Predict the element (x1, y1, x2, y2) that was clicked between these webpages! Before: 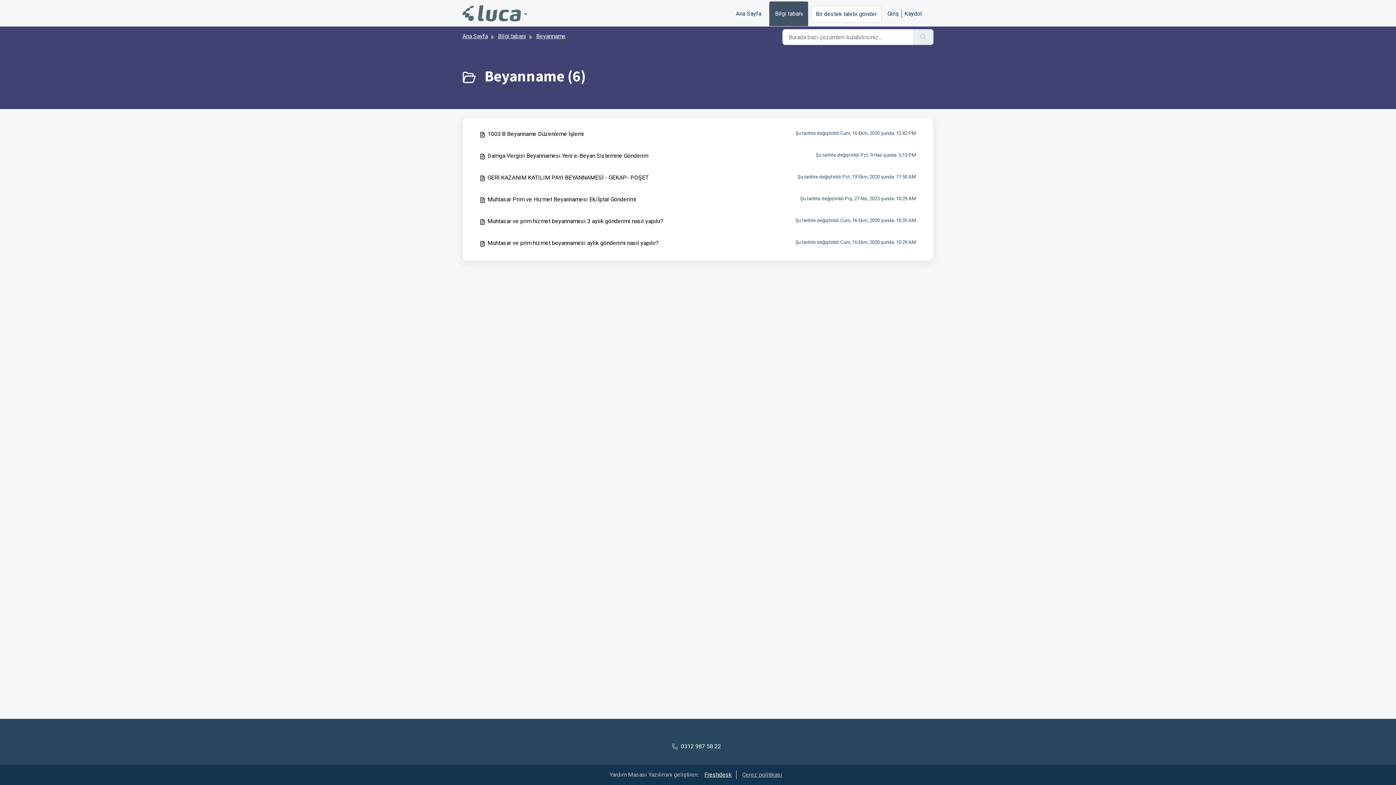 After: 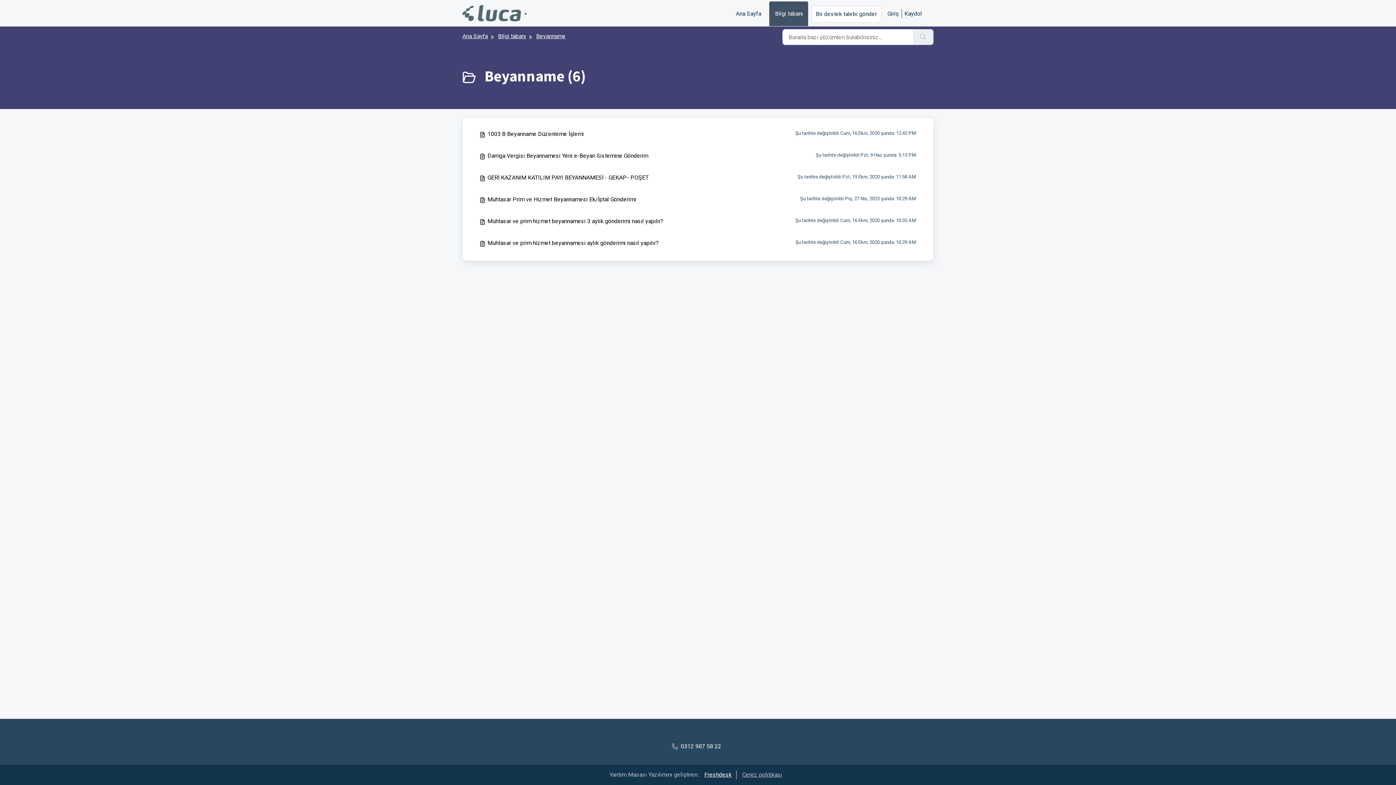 Action: label: 0312 987 58 22 bbox: (667, 742, 728, 751)